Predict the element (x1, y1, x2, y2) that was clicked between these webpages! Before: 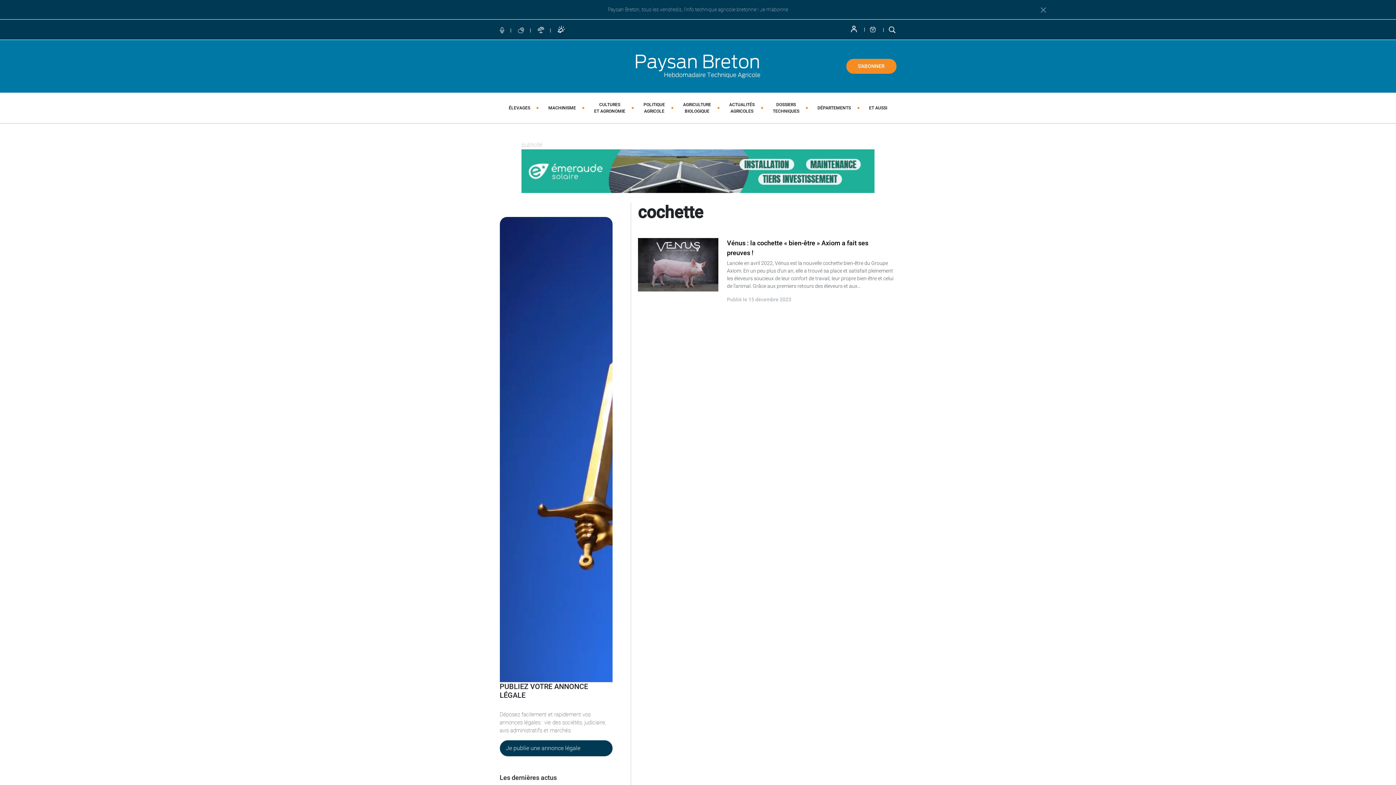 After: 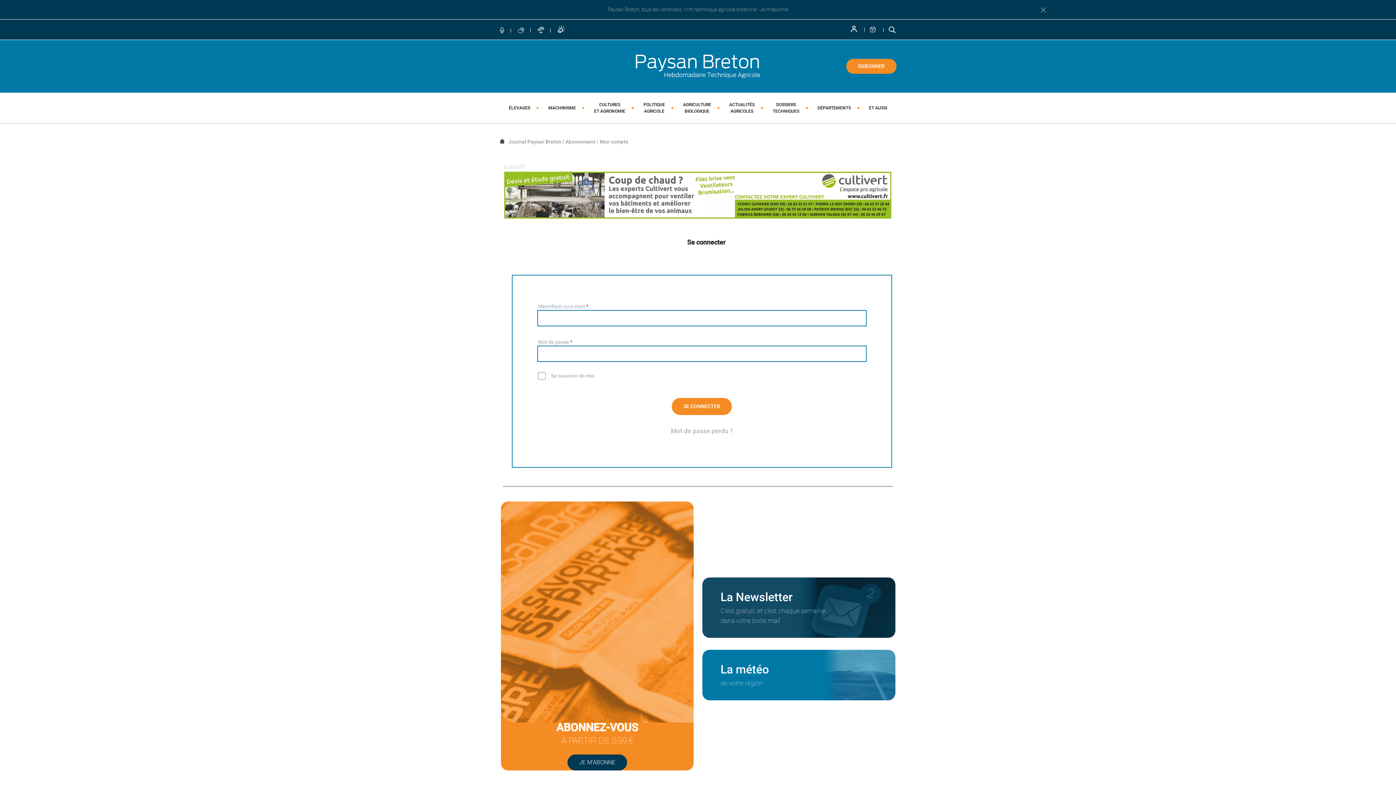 Action: bbox: (851, 26, 858, 32)